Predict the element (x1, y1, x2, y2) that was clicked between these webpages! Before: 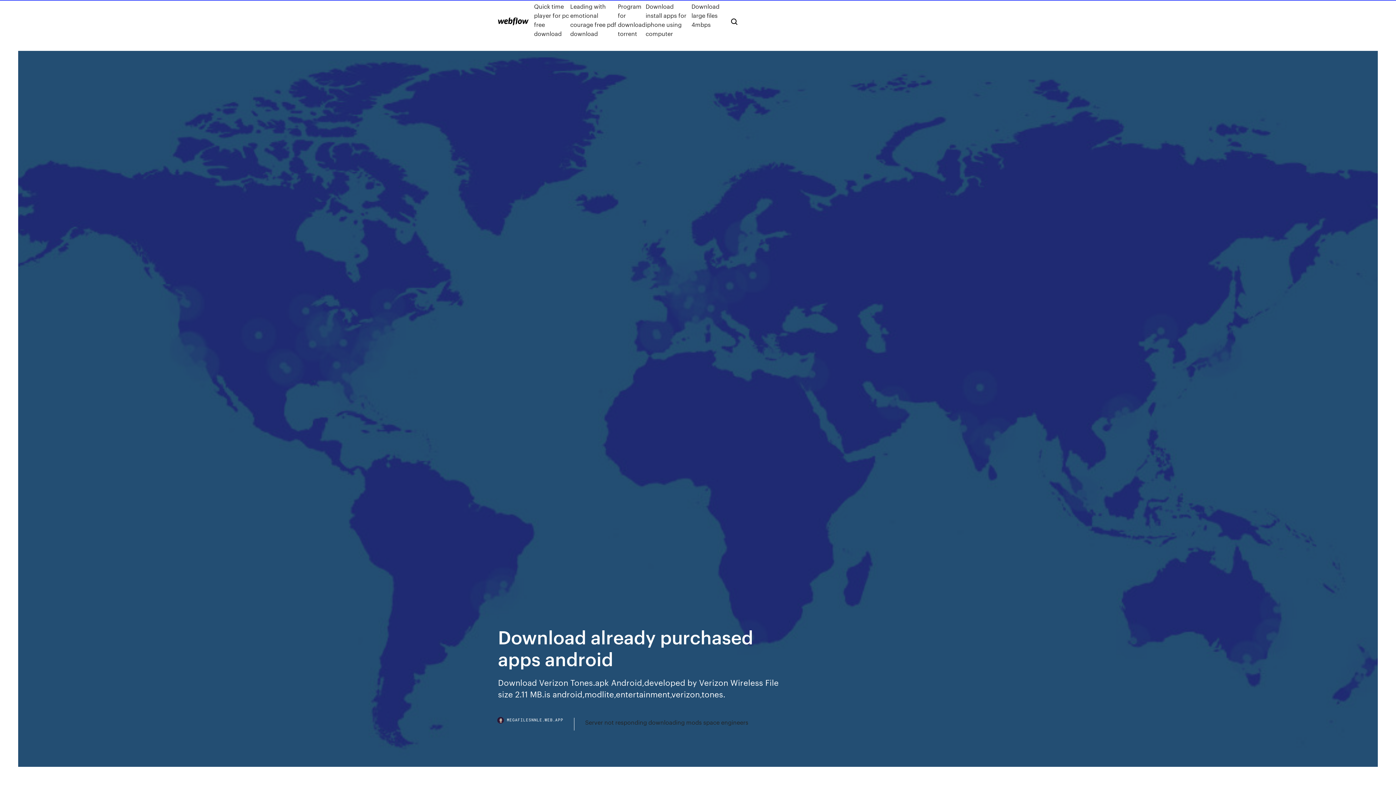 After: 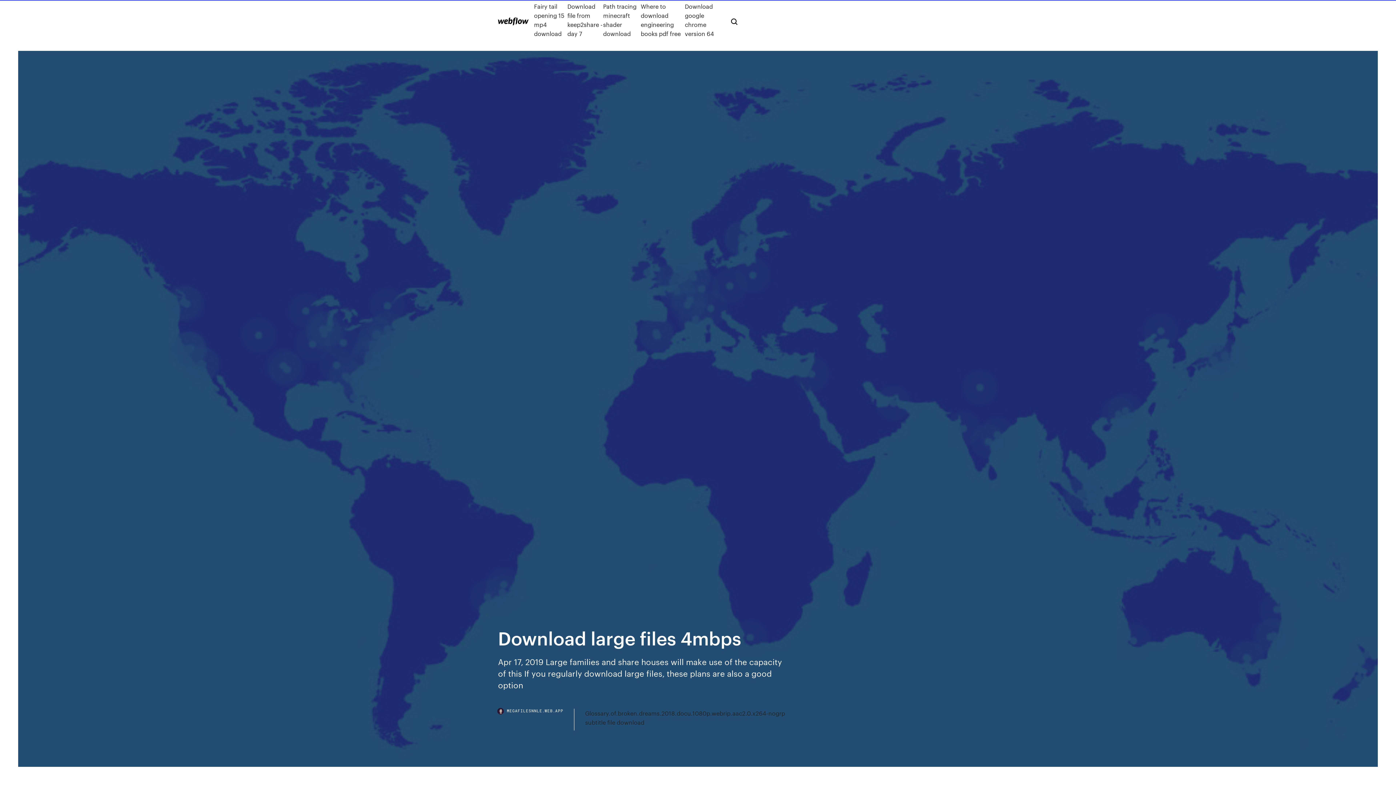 Action: label: Download large files 4mbps bbox: (691, 1, 719, 38)